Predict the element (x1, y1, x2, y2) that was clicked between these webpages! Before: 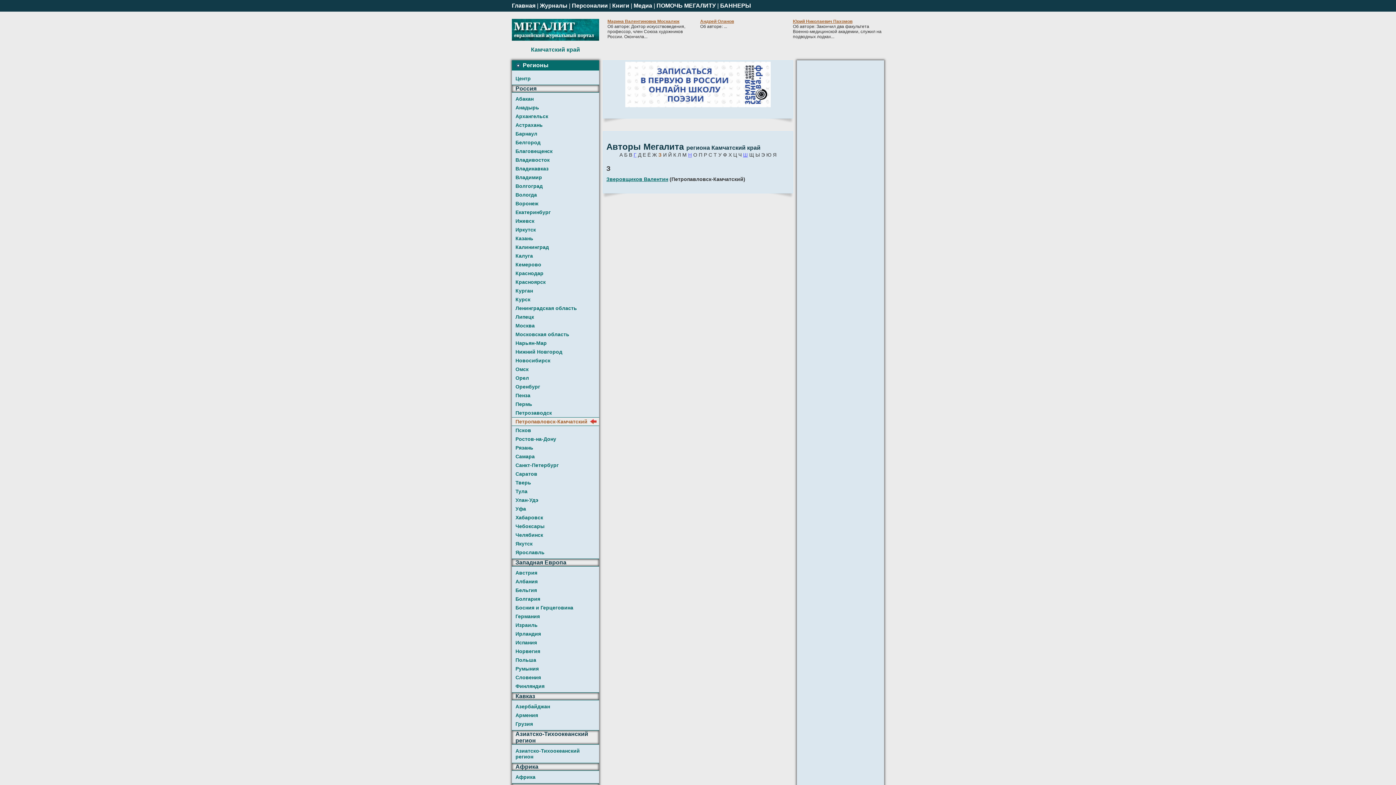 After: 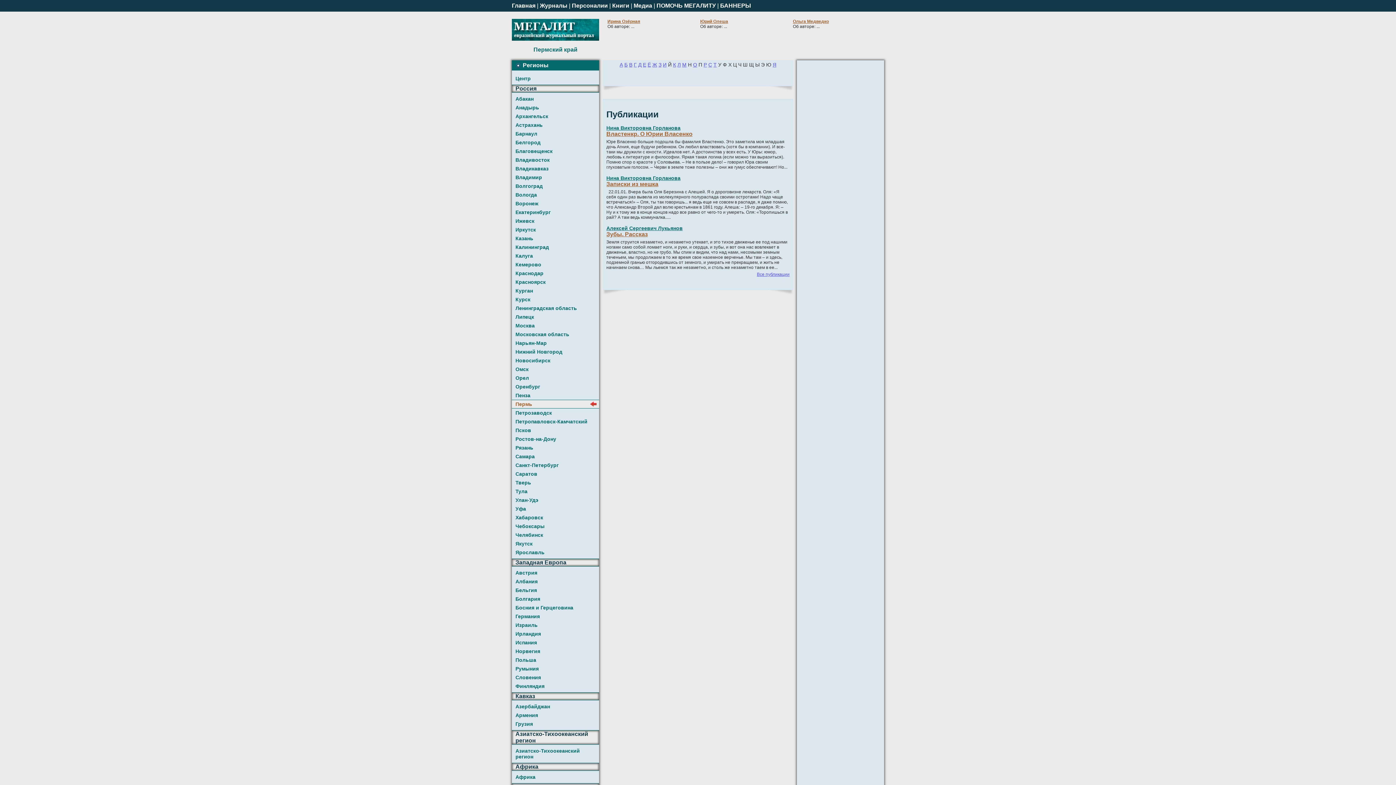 Action: bbox: (512, 400, 599, 408) label: Пермь